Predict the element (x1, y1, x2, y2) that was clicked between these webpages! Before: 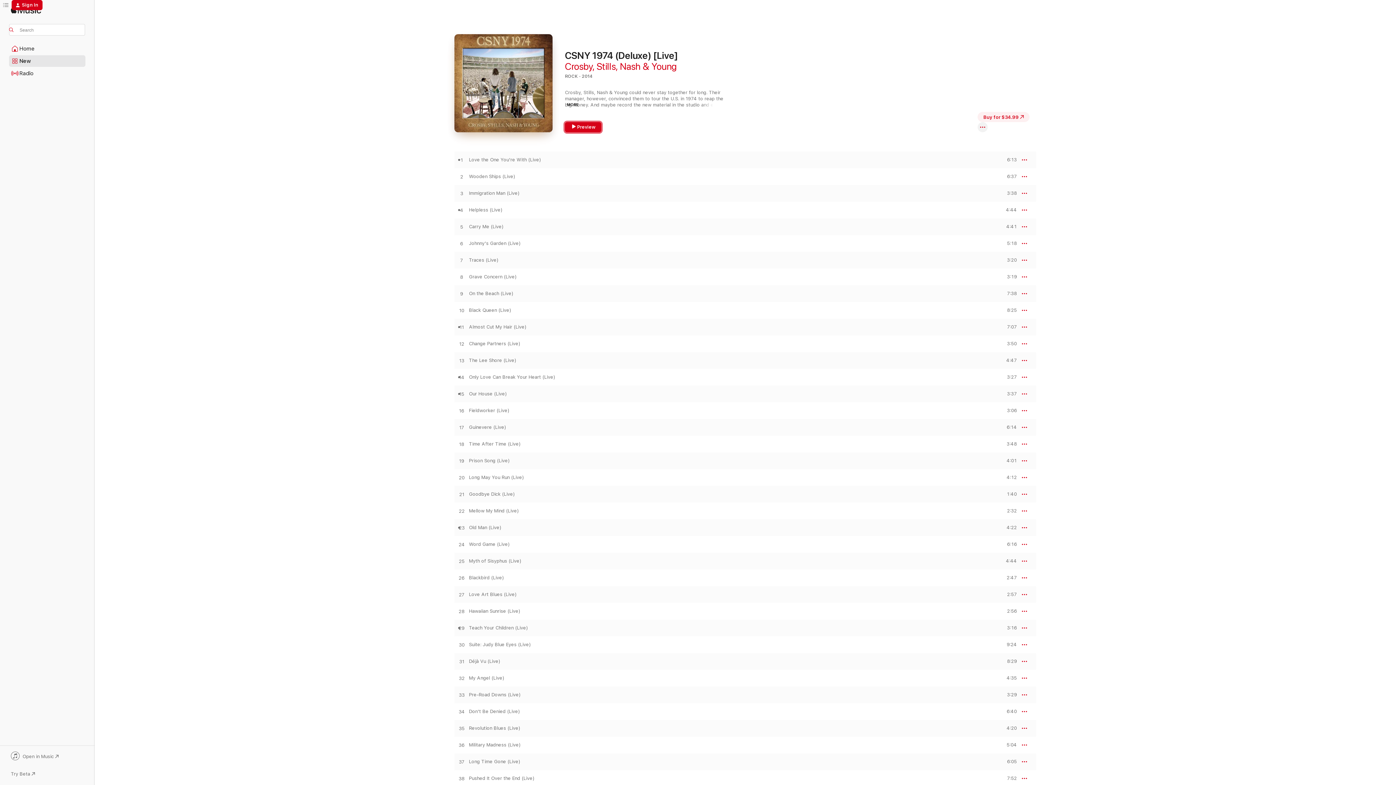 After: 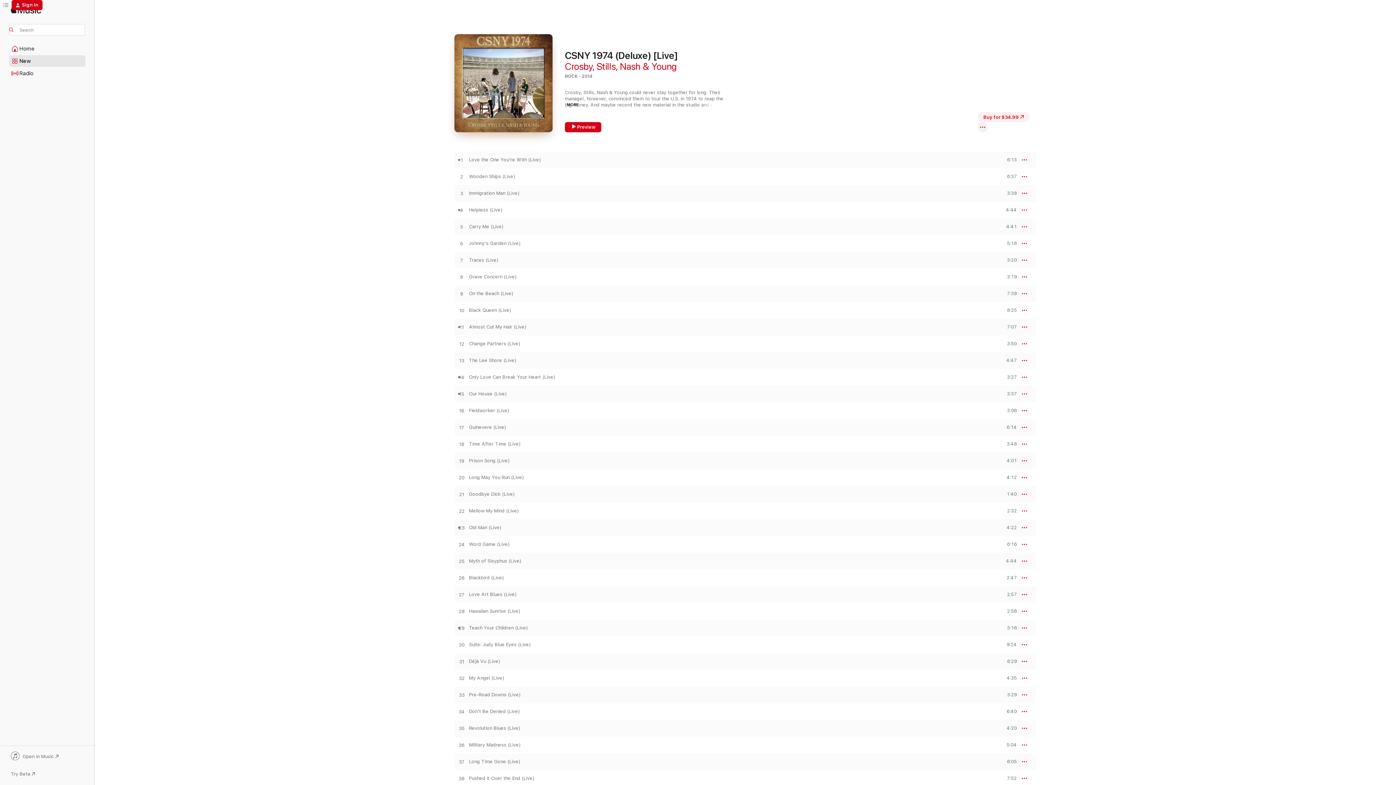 Action: label: Open in Music bbox: (9, 752, 85, 762)